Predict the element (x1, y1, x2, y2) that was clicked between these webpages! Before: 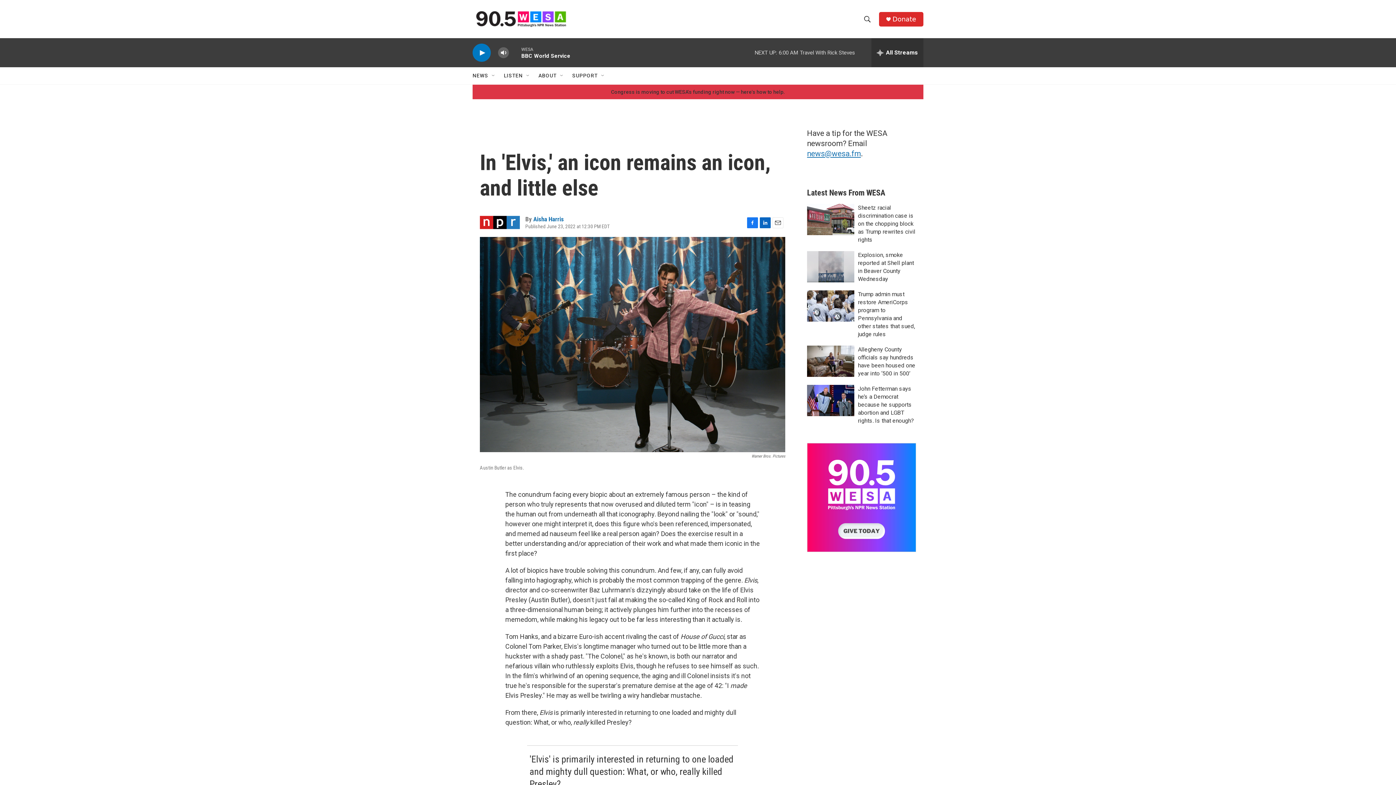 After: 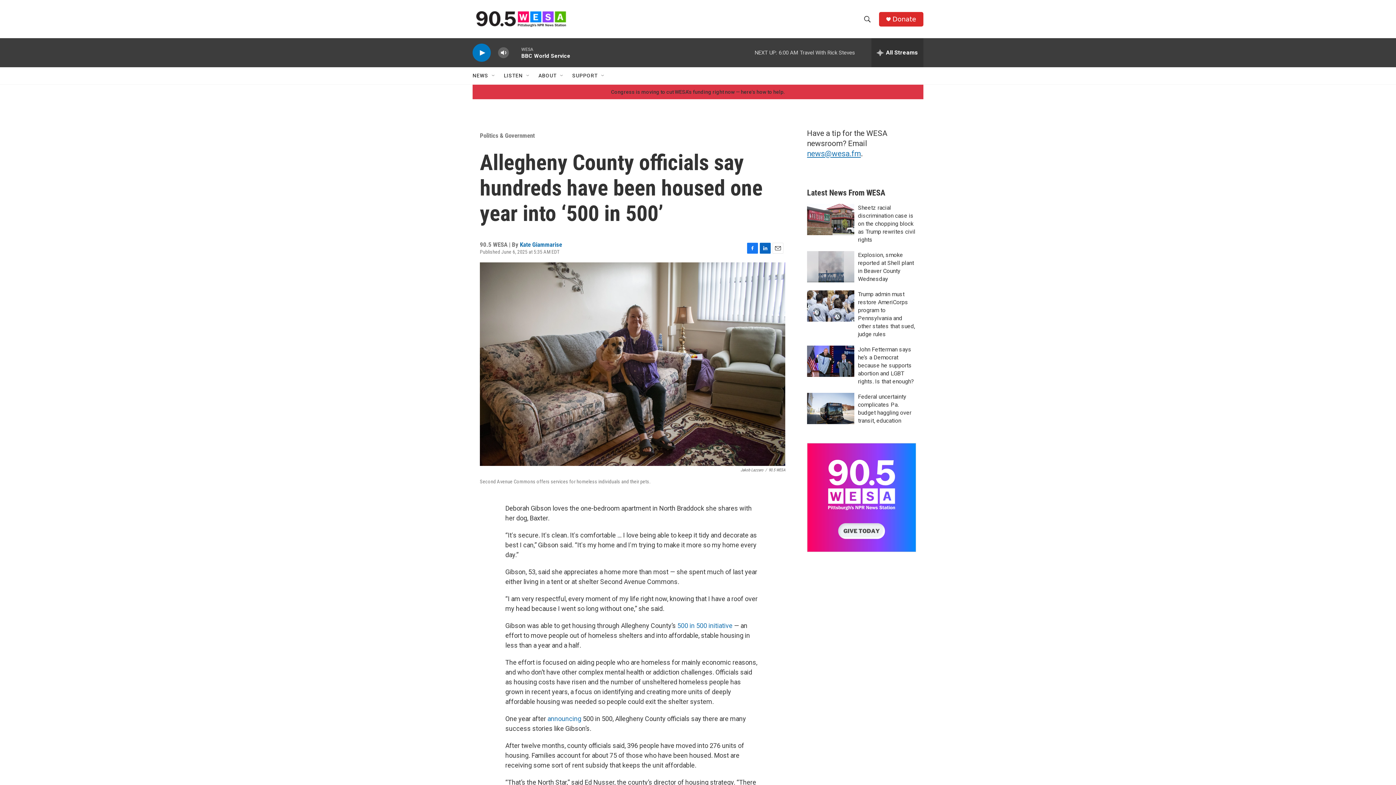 Action: label: Allegheny County officials say hundreds have been housed one year into ‘500 in 500’ bbox: (807, 367, 854, 398)